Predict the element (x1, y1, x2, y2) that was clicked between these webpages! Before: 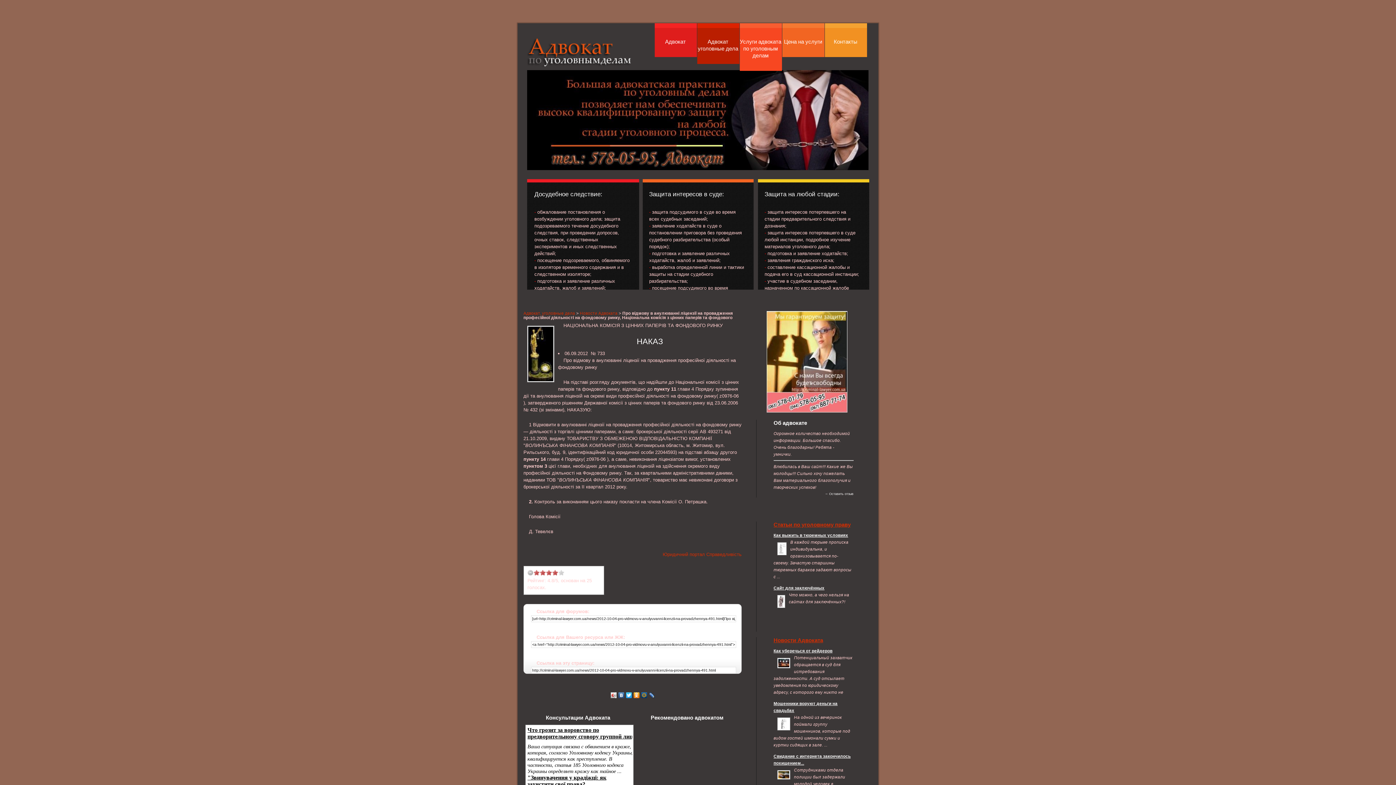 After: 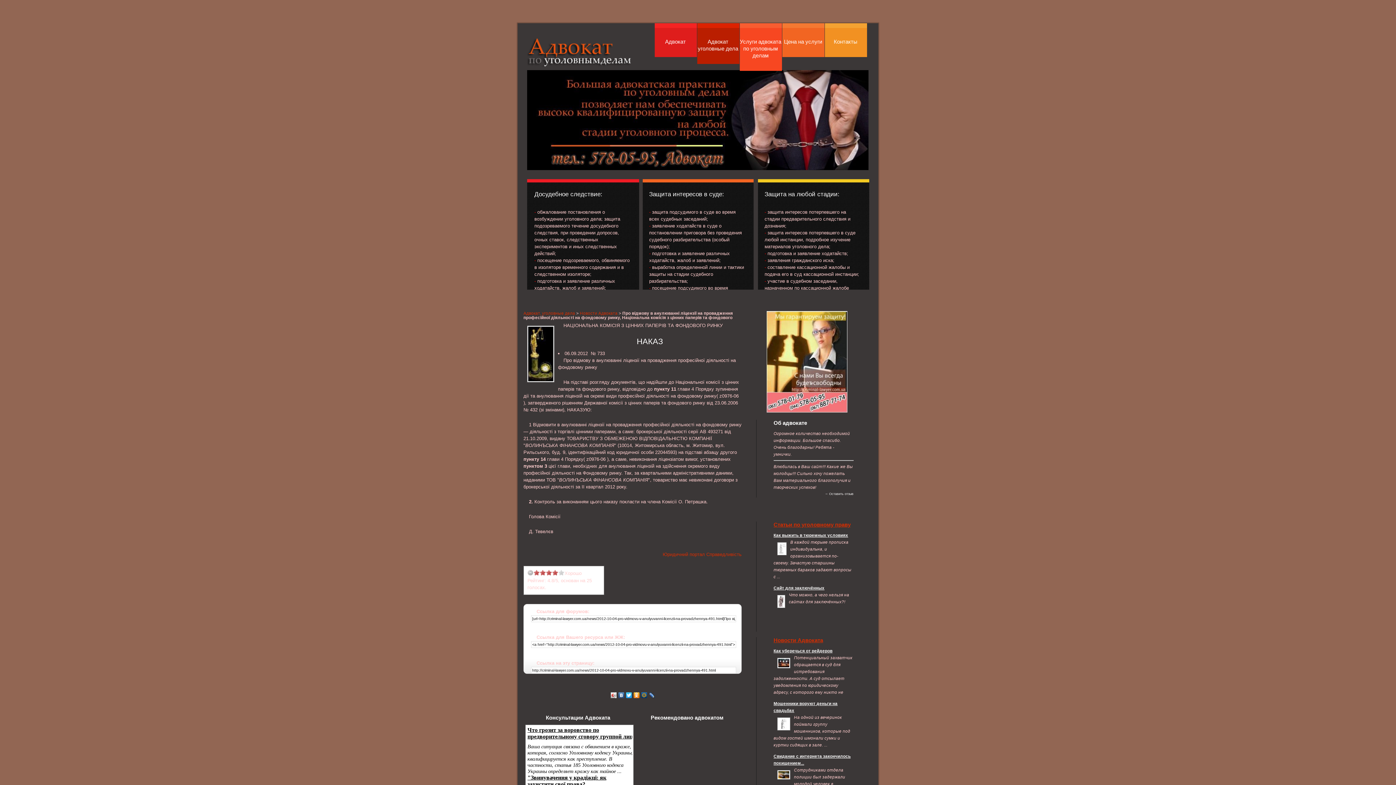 Action: label: 4 bbox: (552, 570, 558, 575)